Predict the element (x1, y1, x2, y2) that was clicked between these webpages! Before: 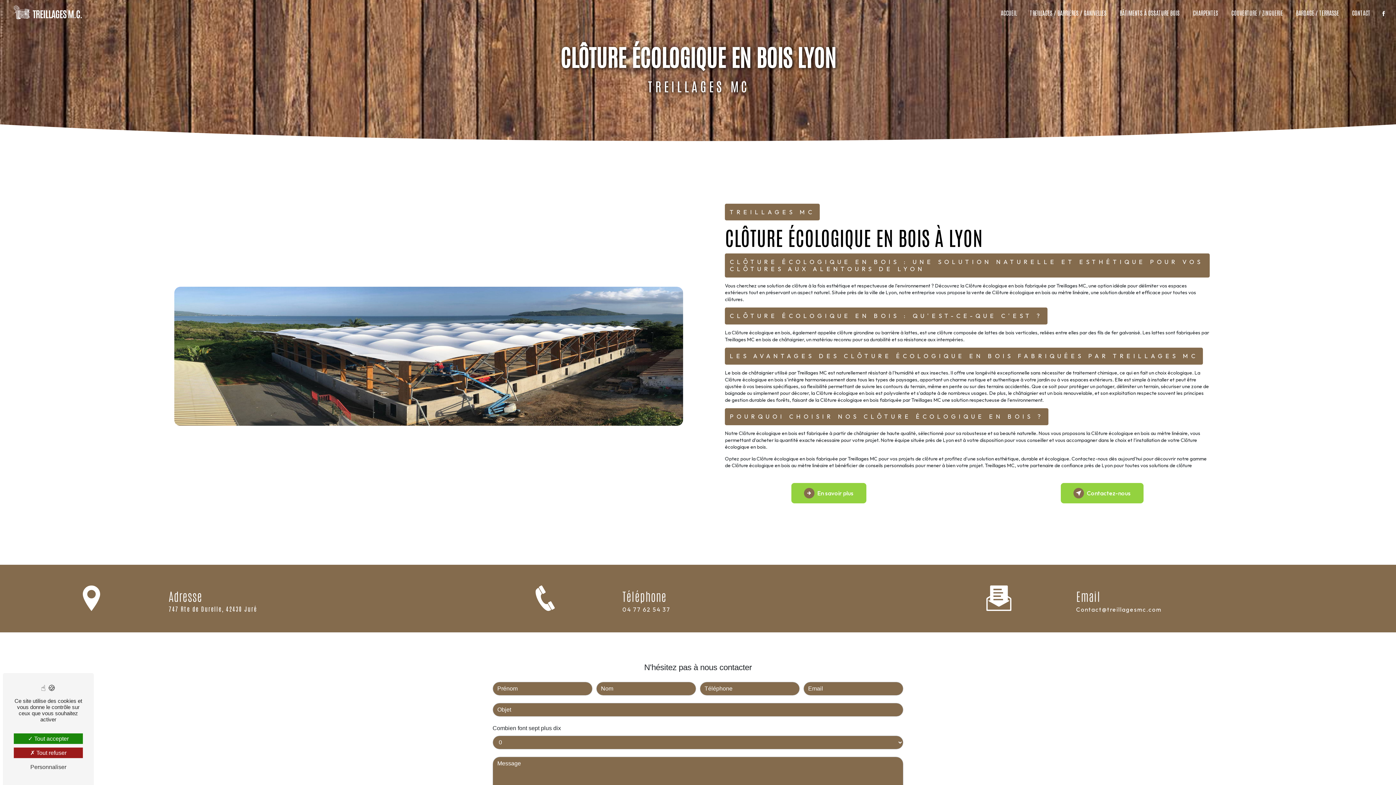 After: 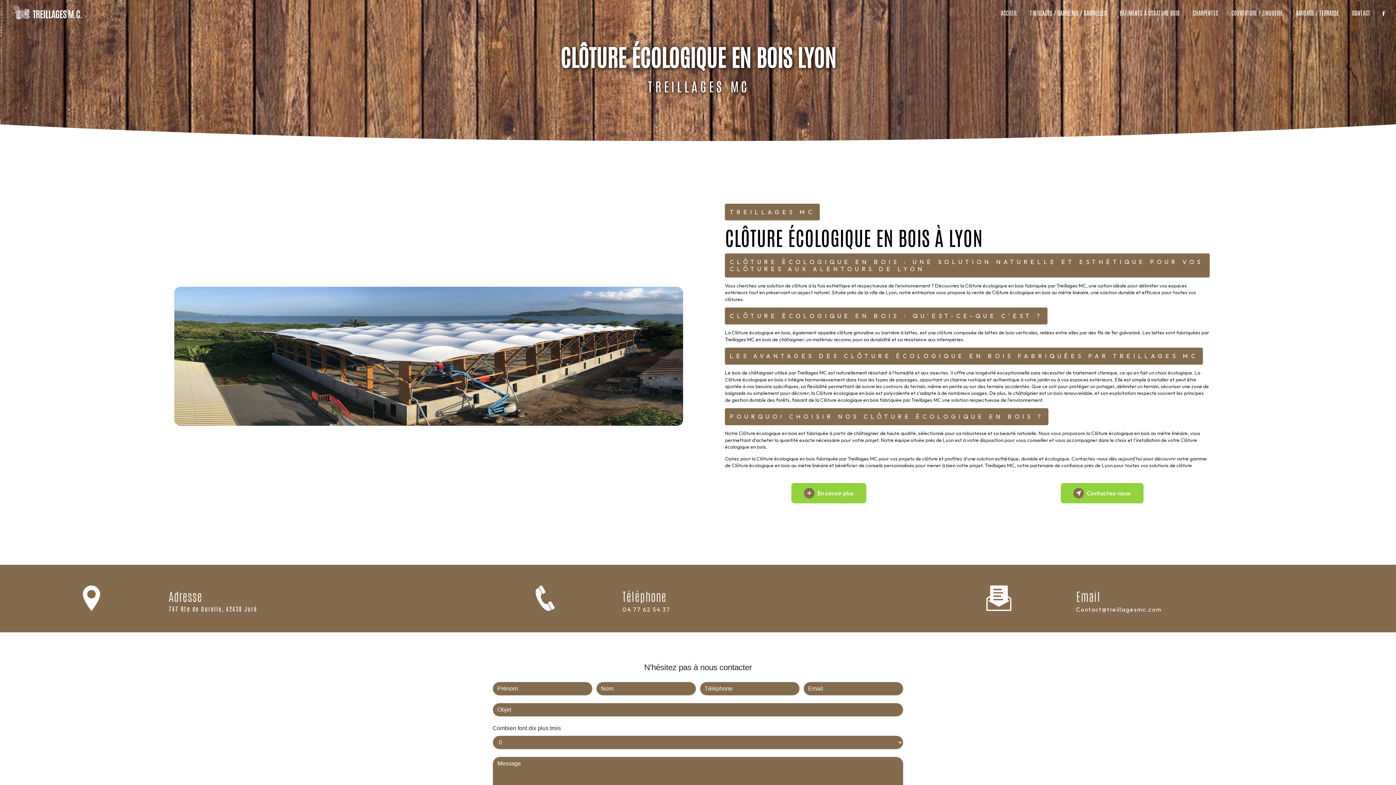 Action: bbox: (13, 748, 82, 758) label: Tout refuser (Recharger la page)